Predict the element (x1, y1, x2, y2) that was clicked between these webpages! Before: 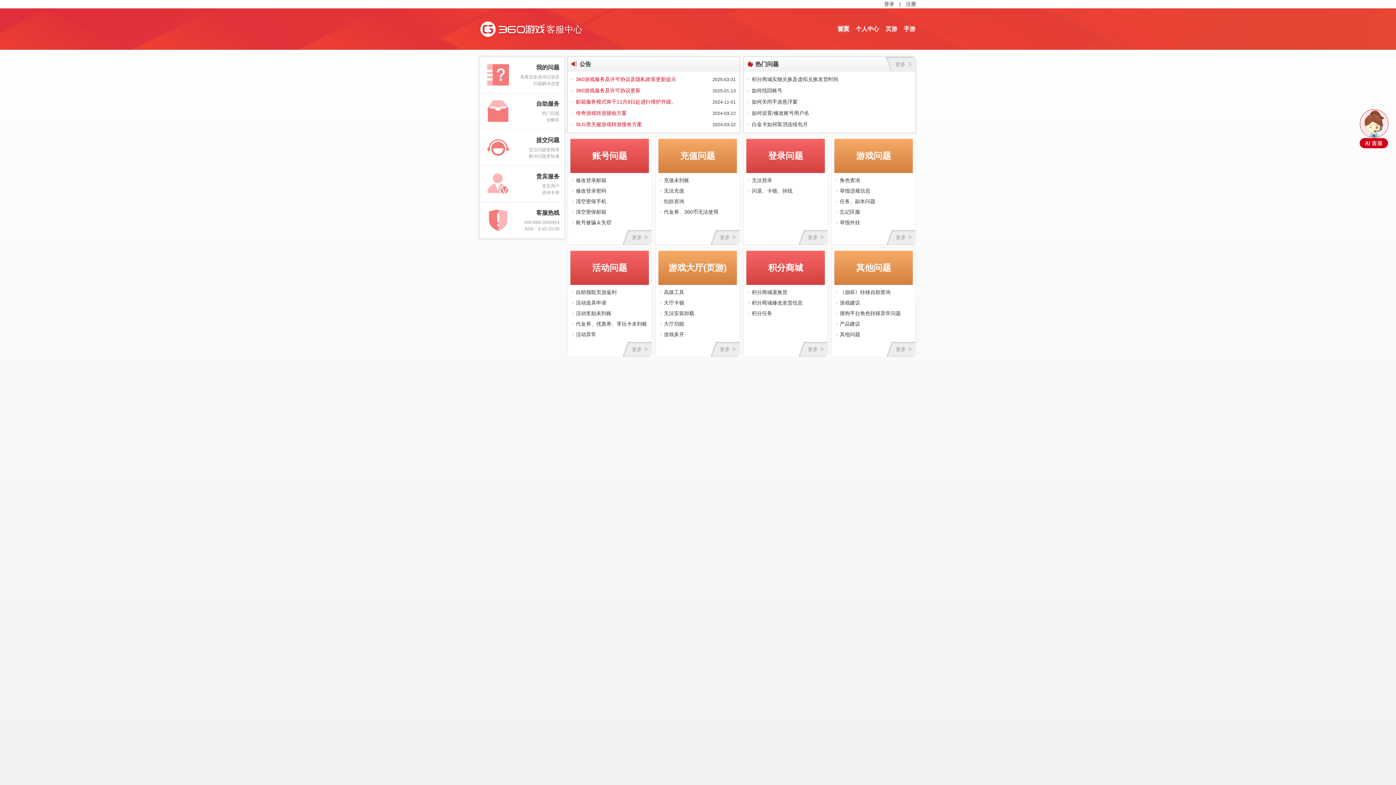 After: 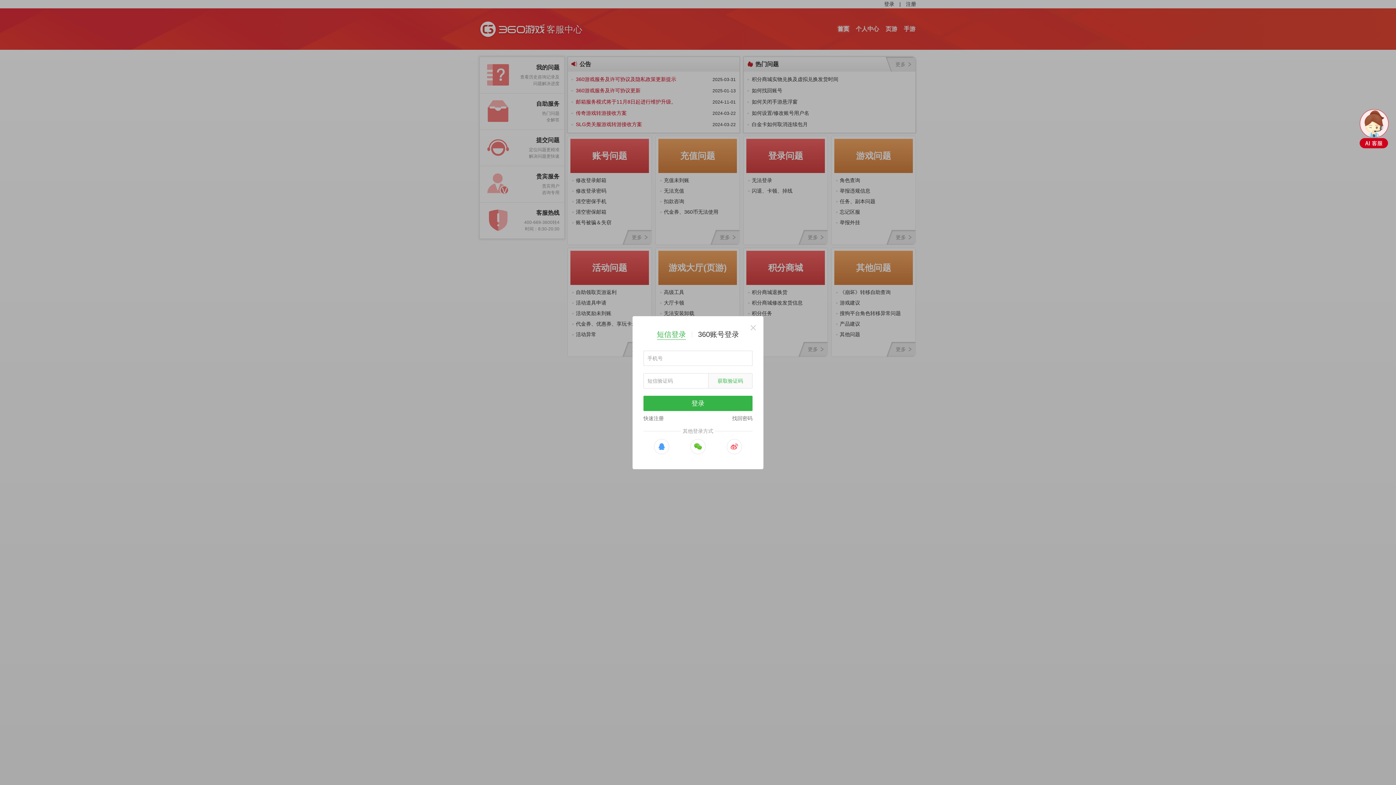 Action: bbox: (884, 0, 894, 8) label: 登录